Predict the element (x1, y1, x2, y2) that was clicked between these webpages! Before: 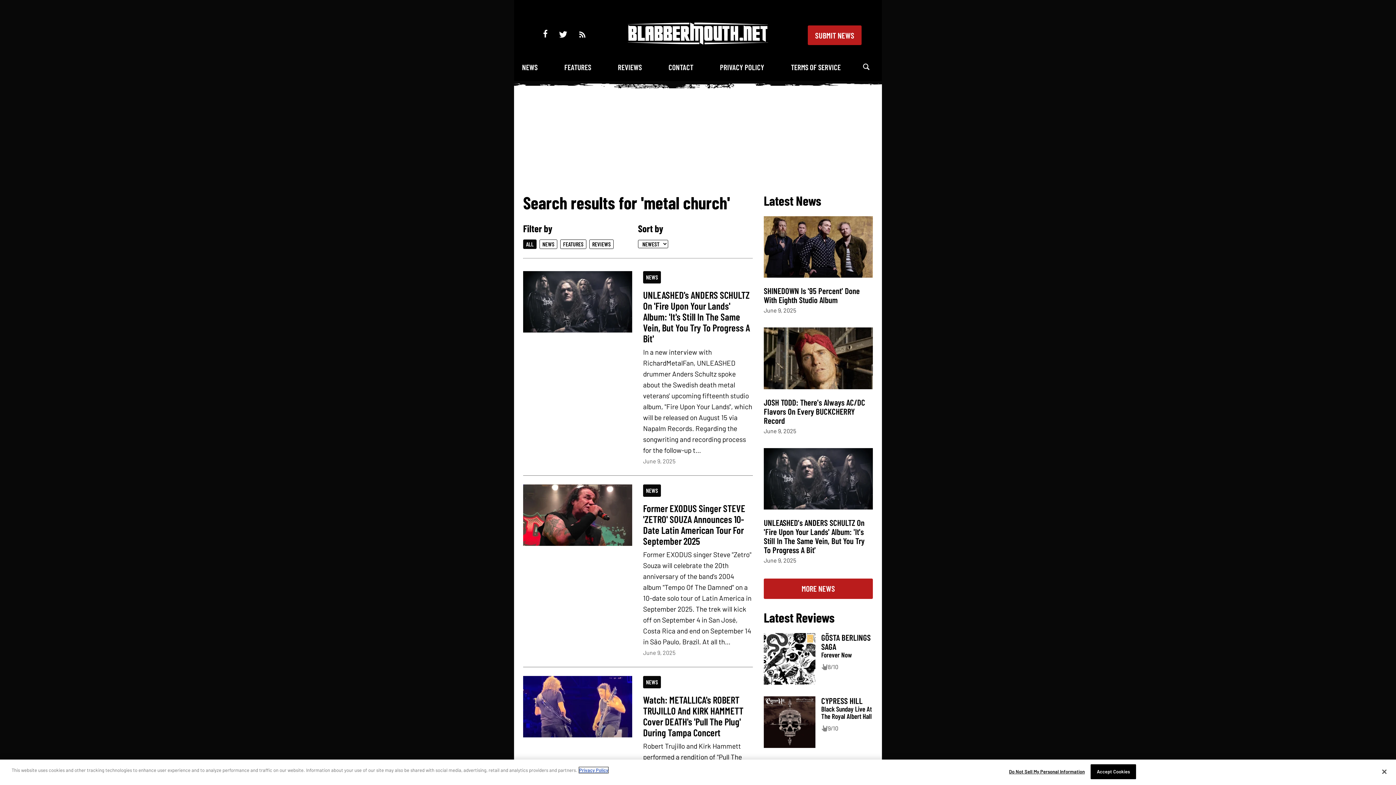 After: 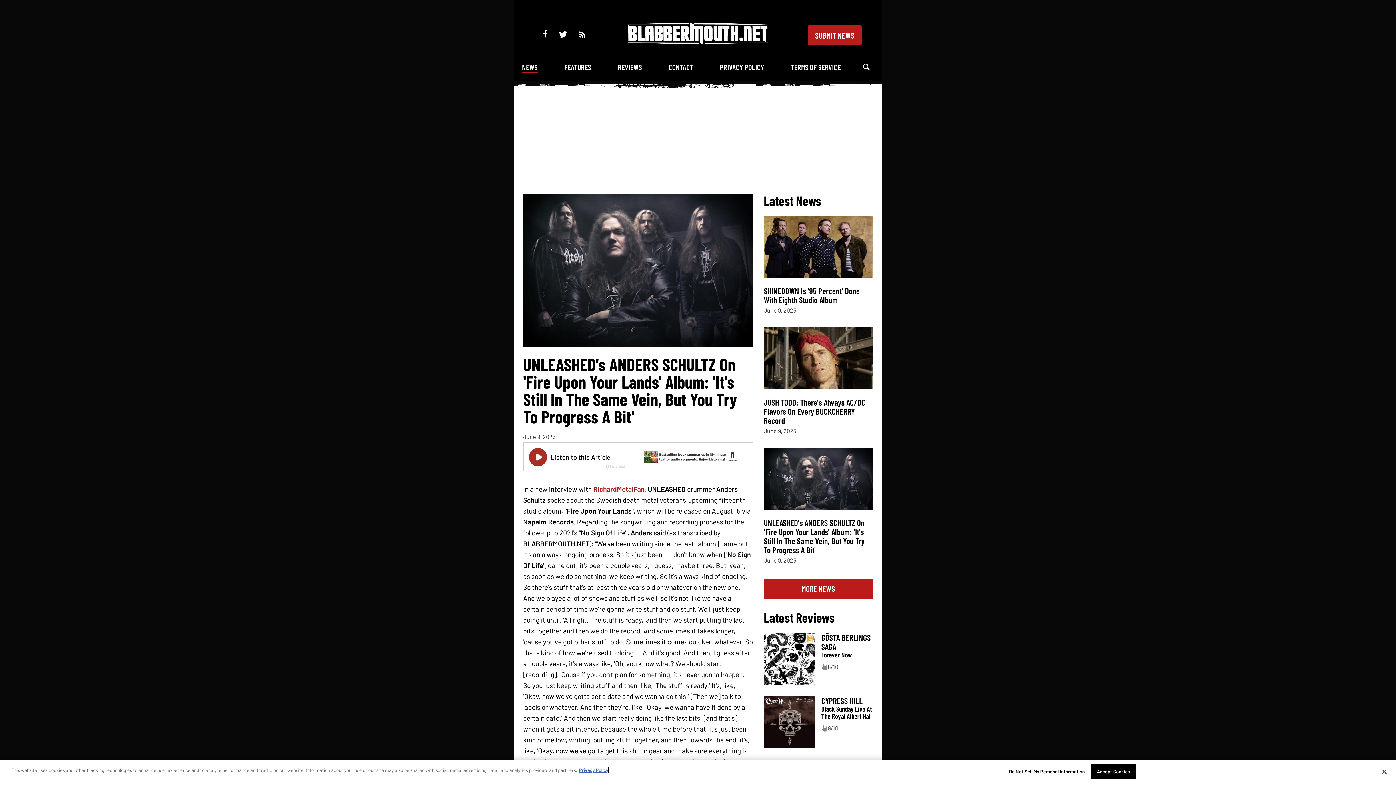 Action: bbox: (643, 288, 750, 344) label: UNLEASHED's ANDERS SCHULTZ On 'Fire Upon Your Lands' Album: 'It's Still In The Same Vein, But You Try To Progress A Bit'